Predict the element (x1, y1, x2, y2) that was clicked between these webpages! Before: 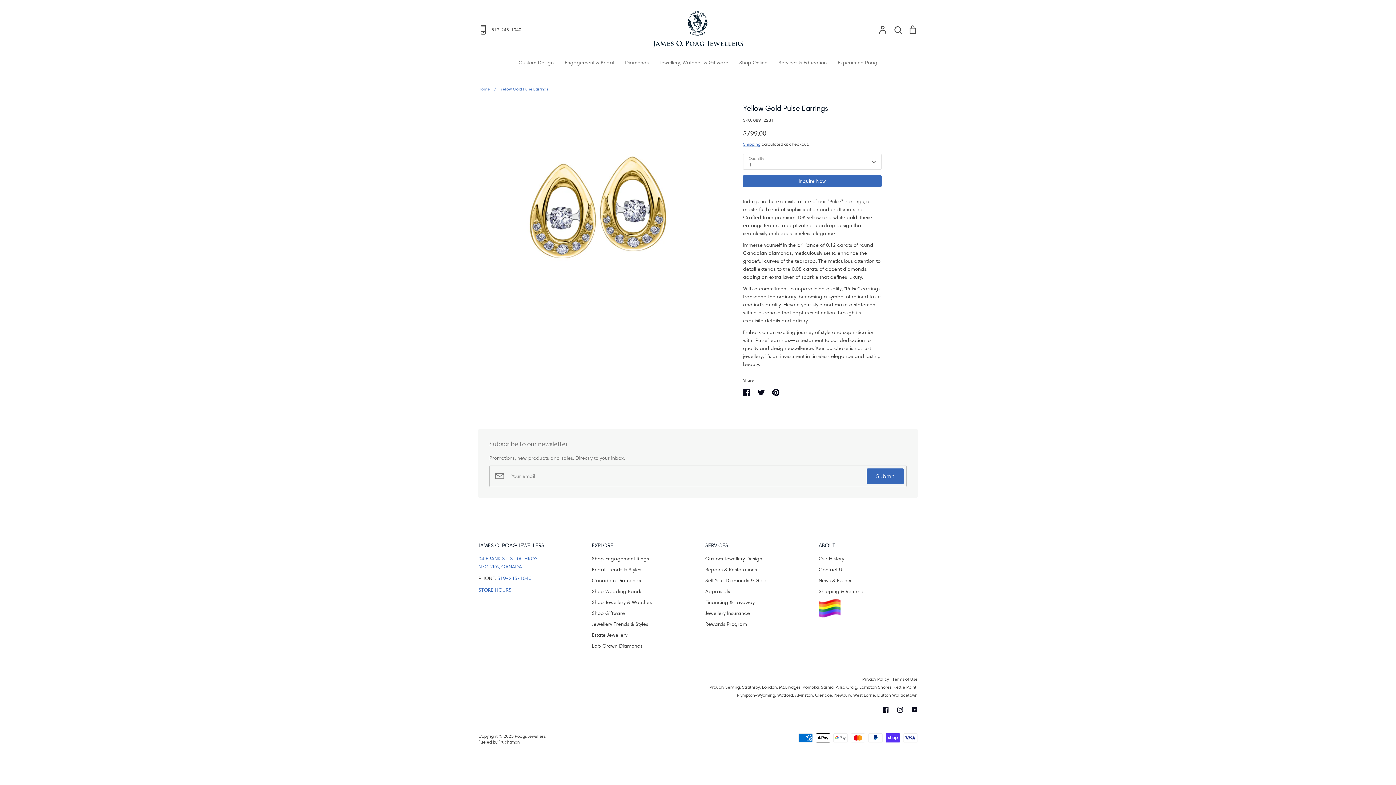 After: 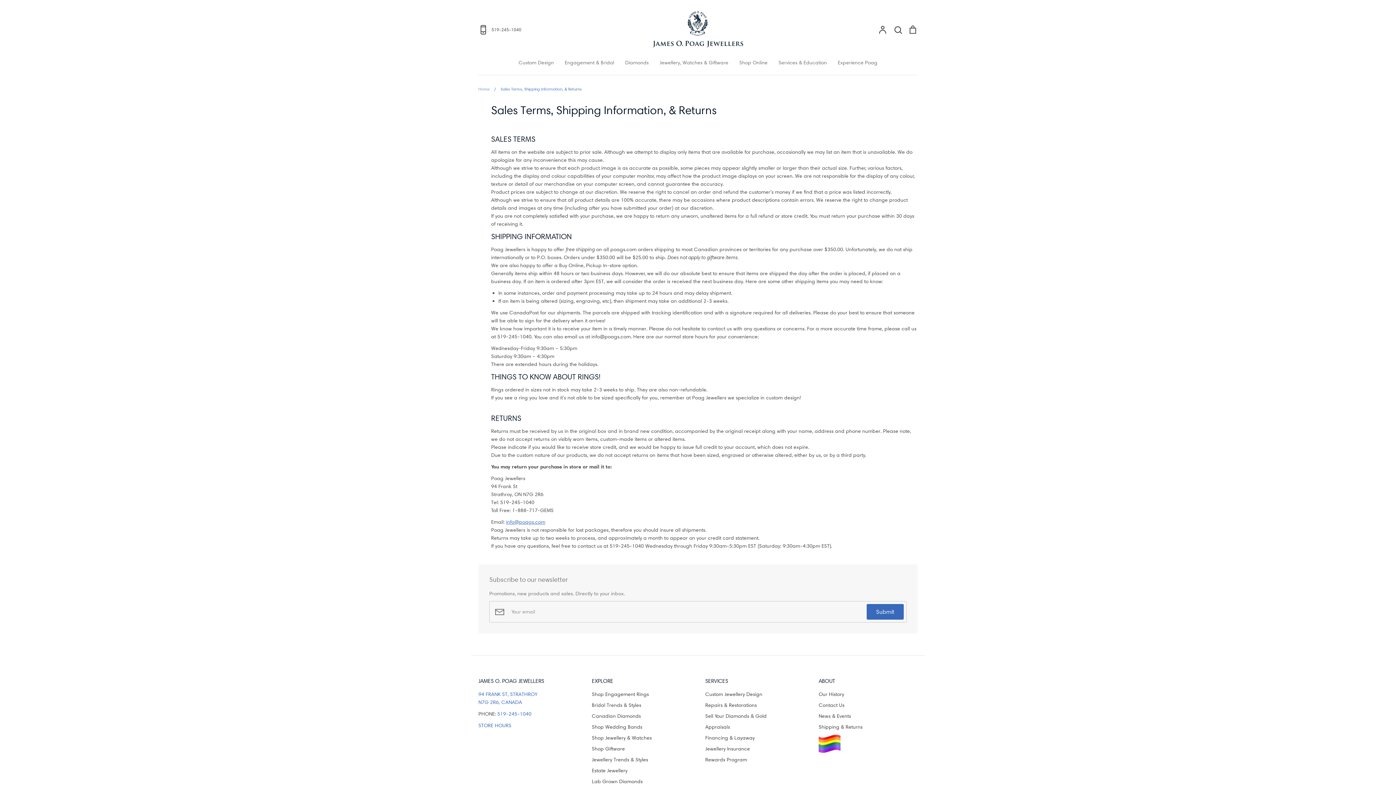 Action: bbox: (818, 587, 862, 595) label: Shipping & Returns